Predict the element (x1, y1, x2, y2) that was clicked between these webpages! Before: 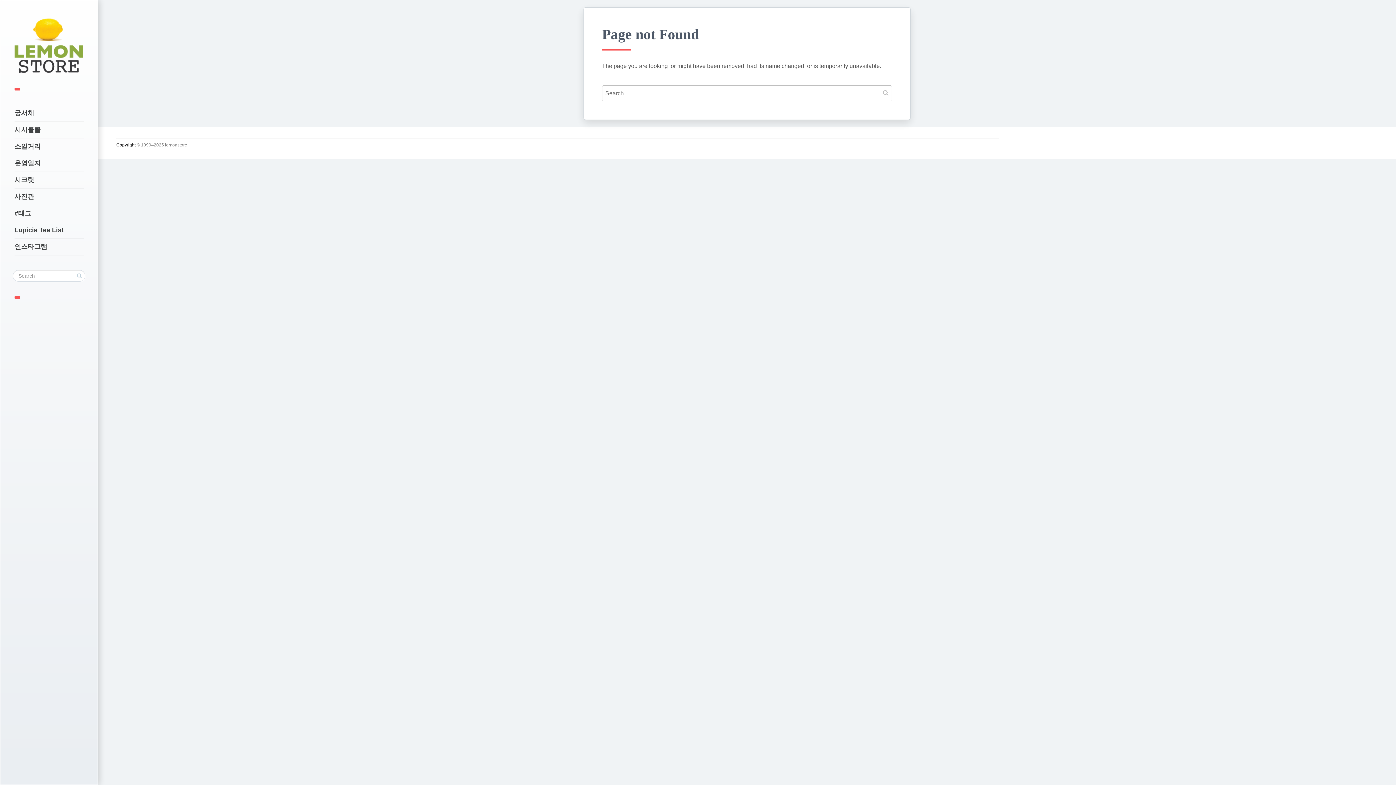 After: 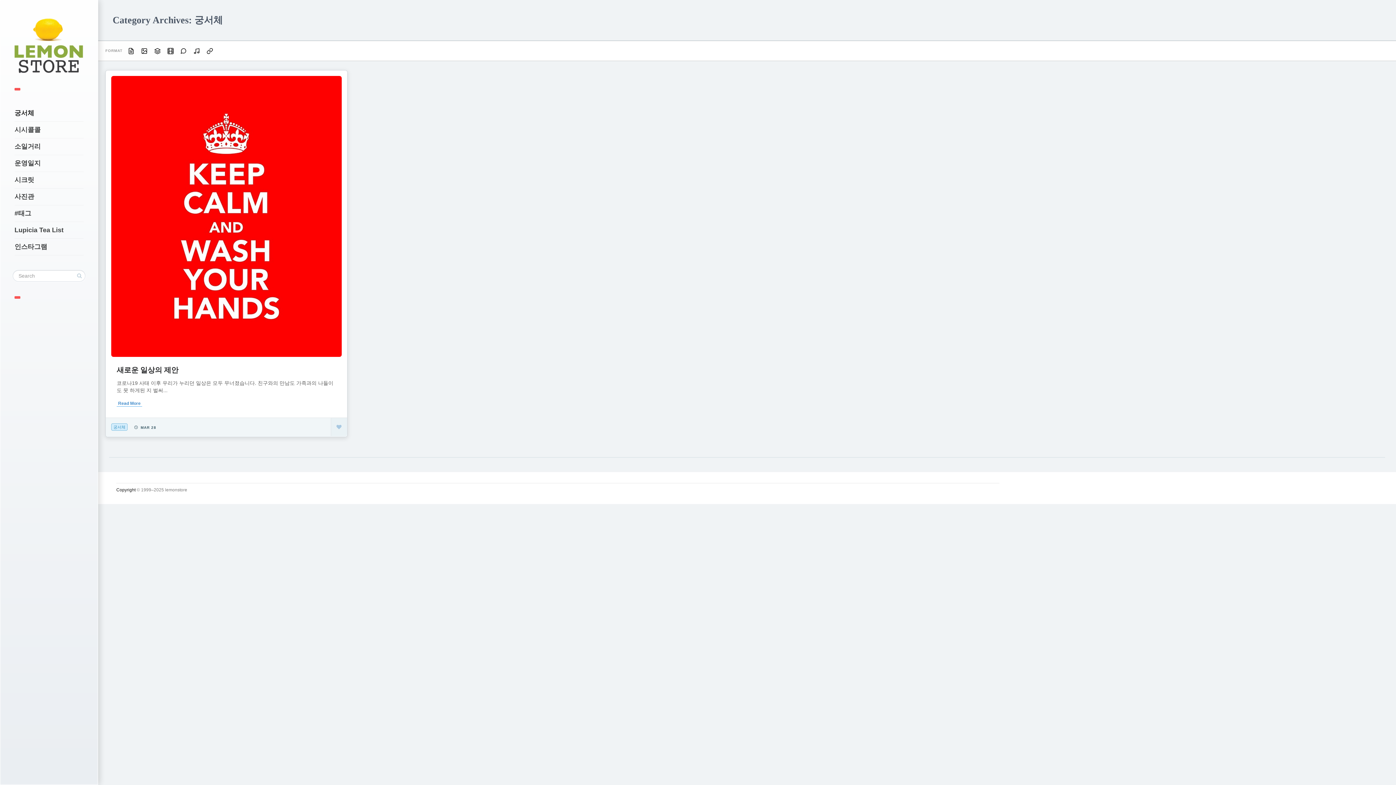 Action: bbox: (14, 104, 83, 121) label: 궁서체